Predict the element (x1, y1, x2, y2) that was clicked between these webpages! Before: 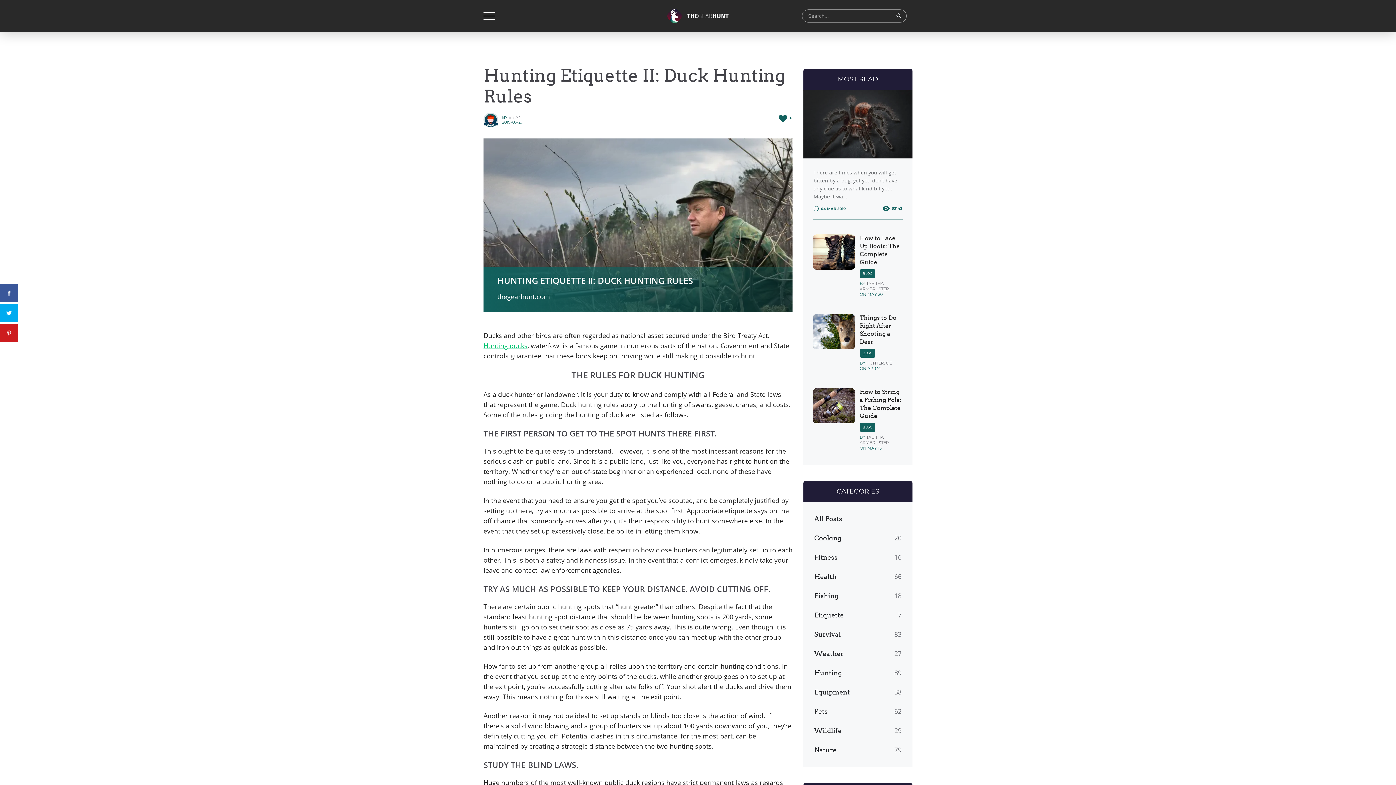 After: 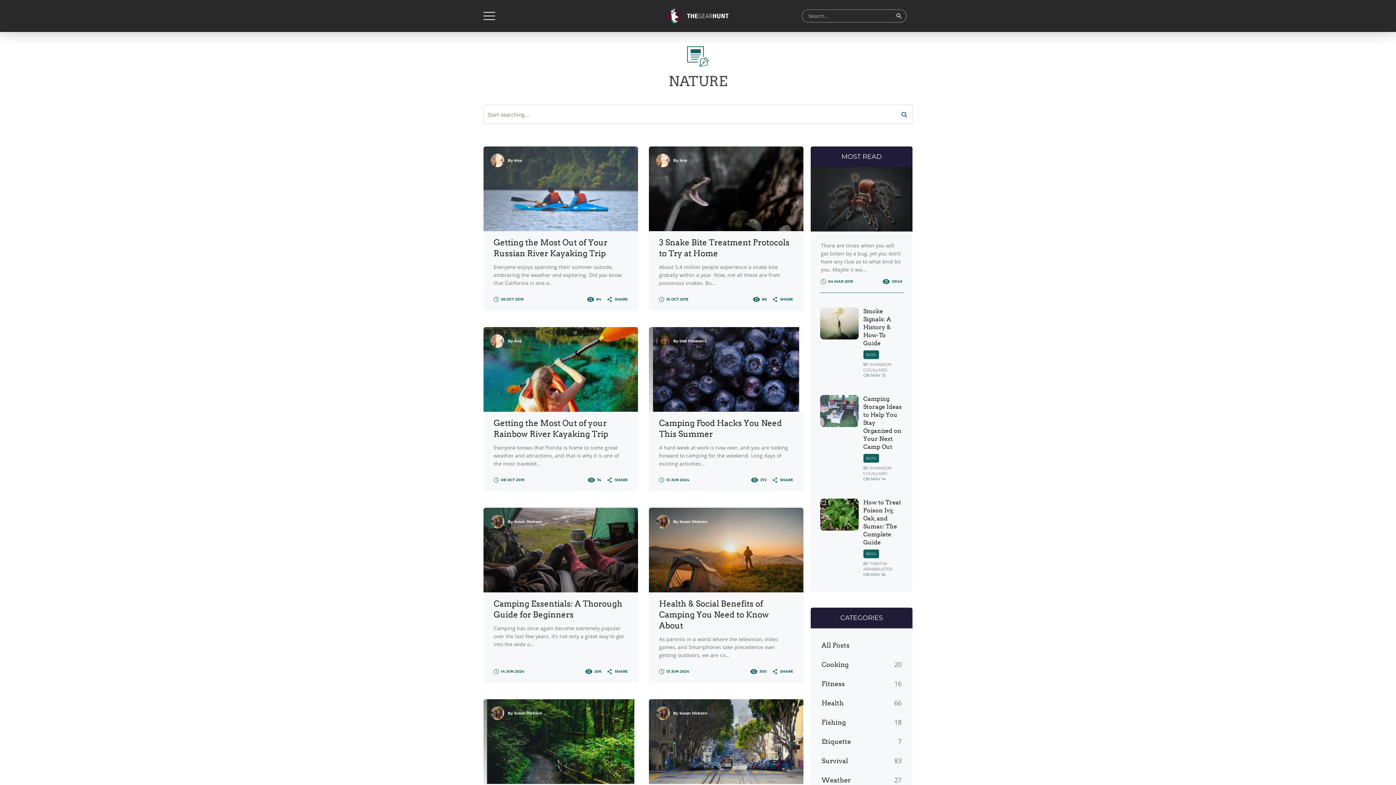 Action: bbox: (814, 746, 836, 754) label: Nature
79